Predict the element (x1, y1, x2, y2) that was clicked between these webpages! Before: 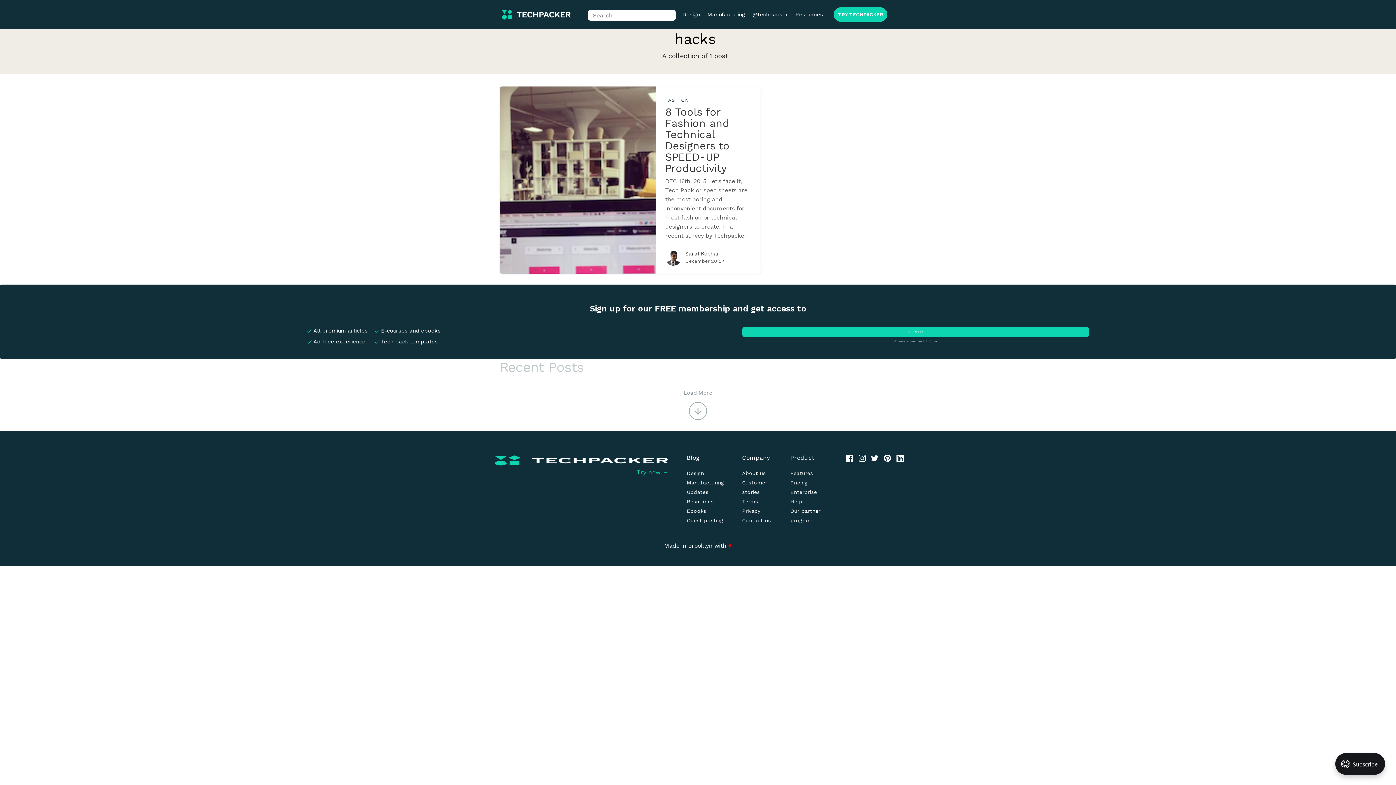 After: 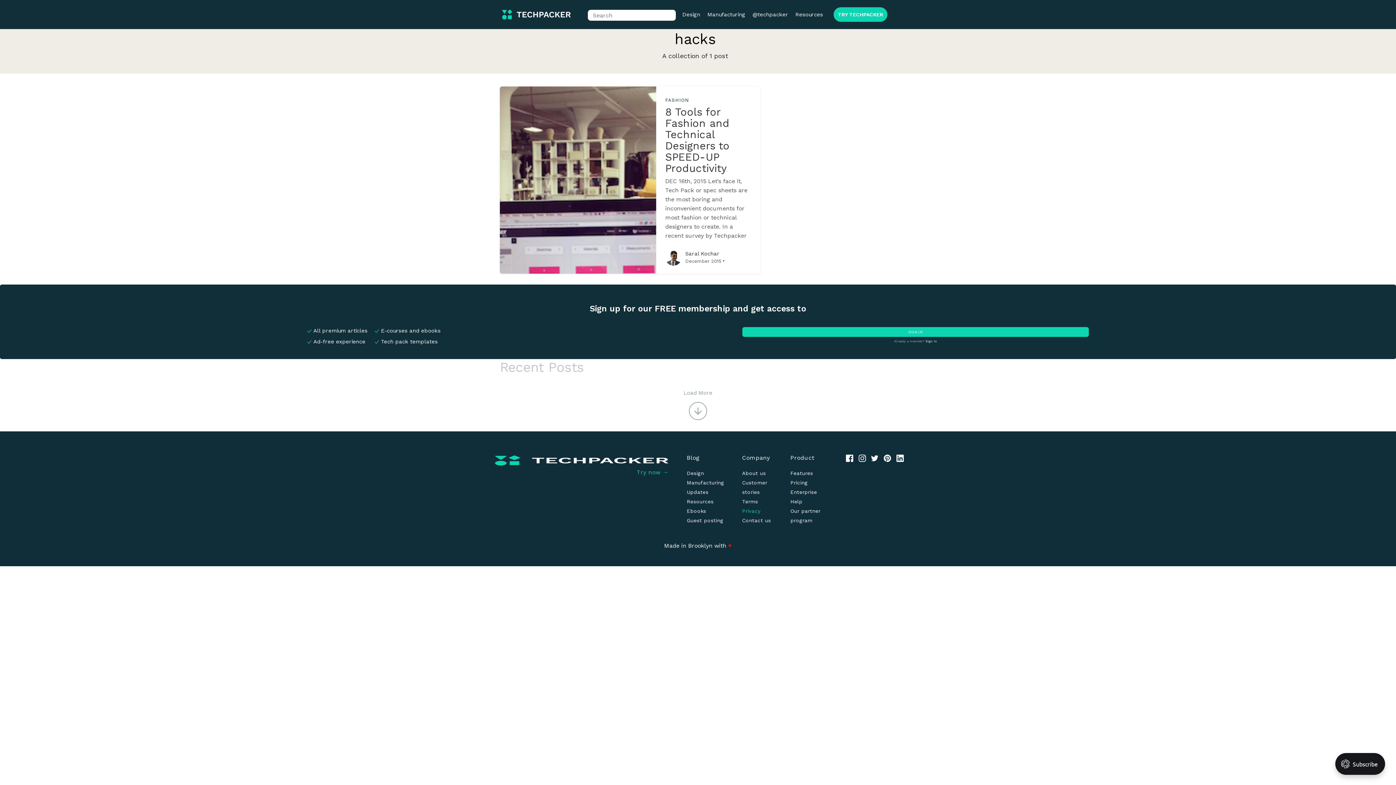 Action: label: Privacy bbox: (742, 508, 760, 514)